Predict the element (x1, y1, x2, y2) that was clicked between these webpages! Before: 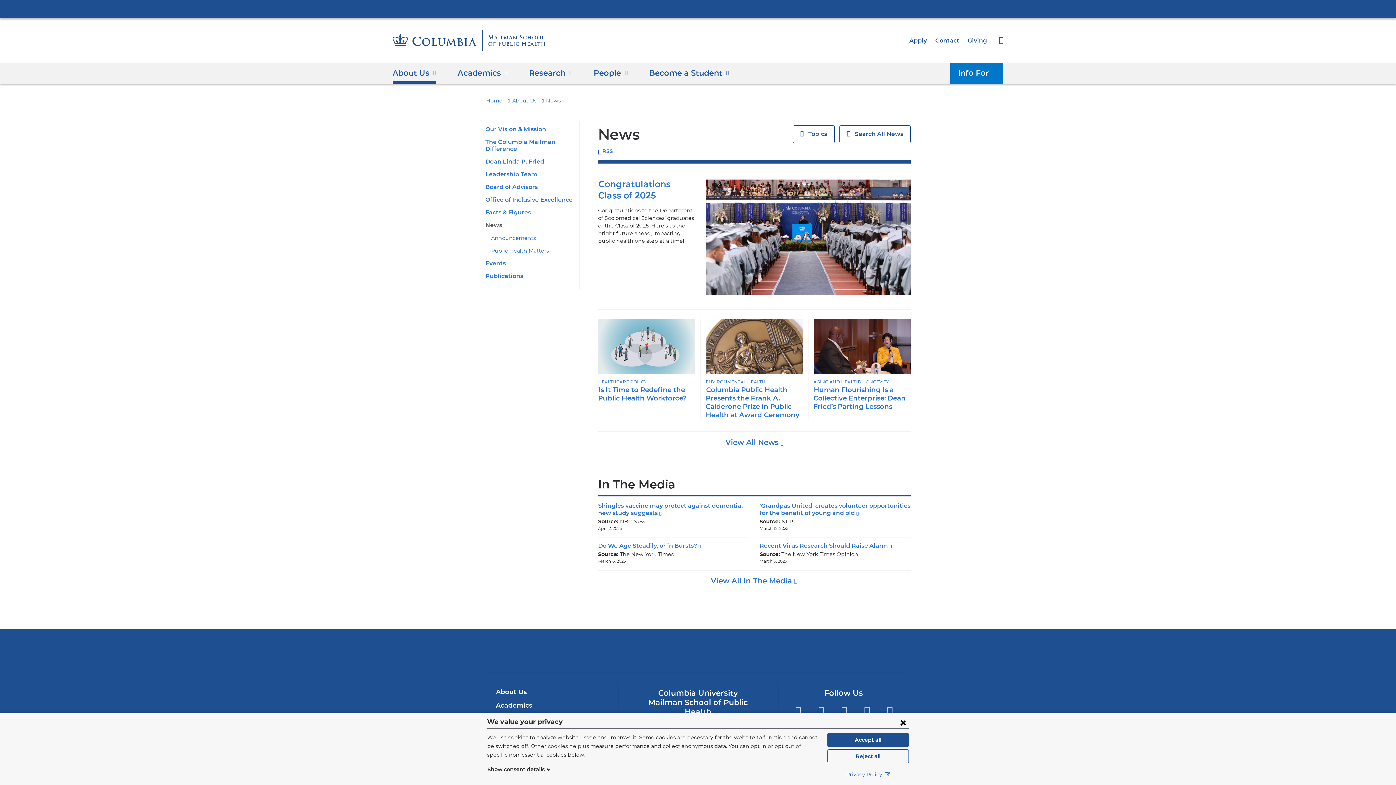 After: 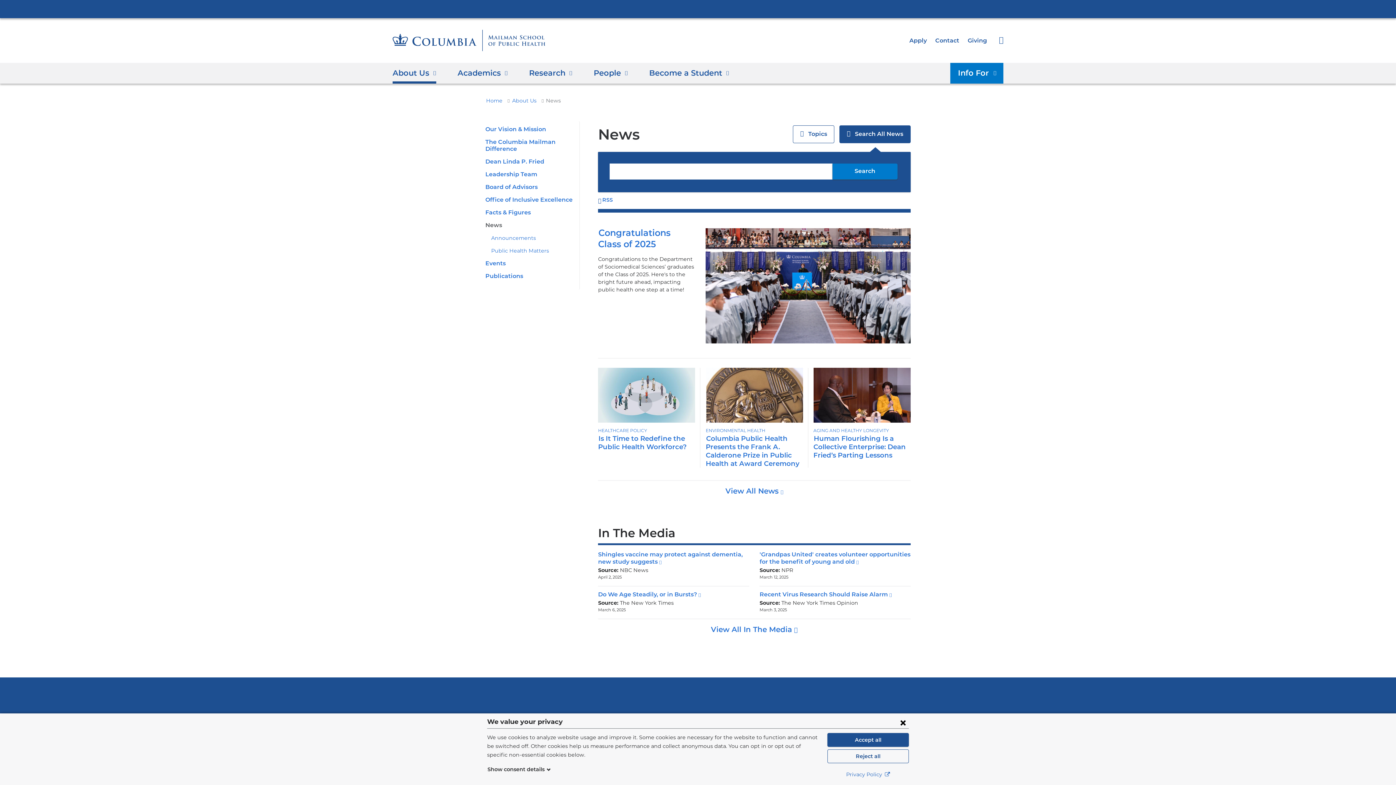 Action: bbox: (839, 125, 910, 143) label: Show
 Search All News